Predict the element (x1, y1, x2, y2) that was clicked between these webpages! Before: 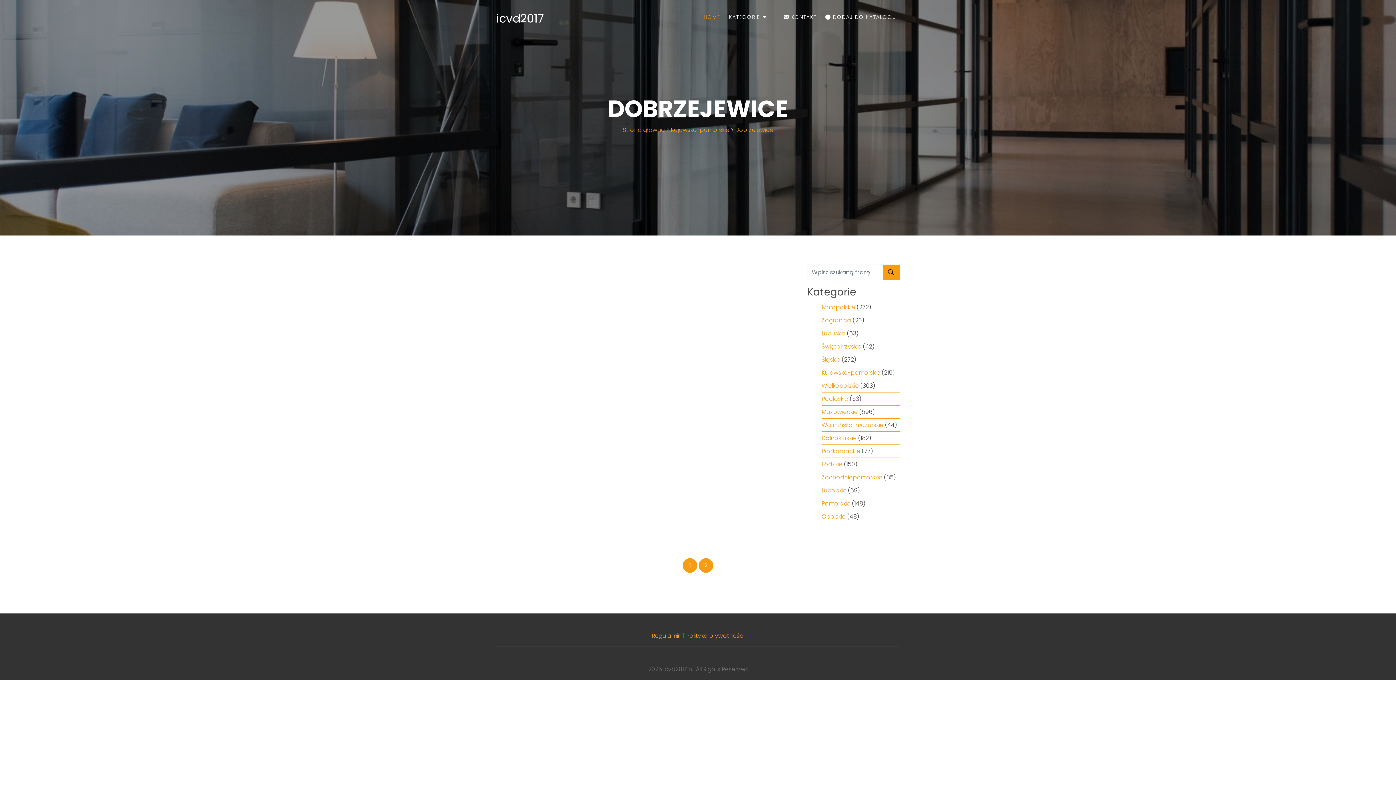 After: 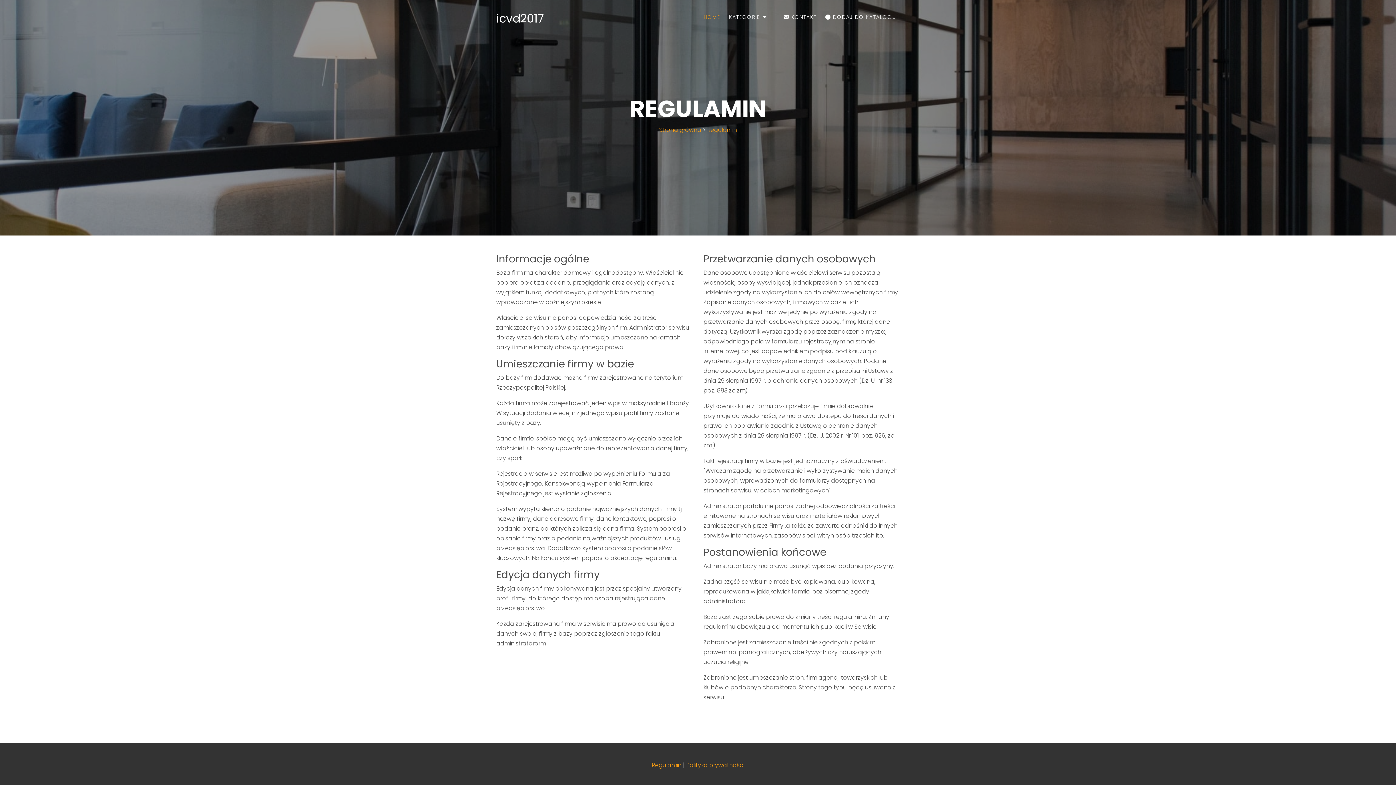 Action: bbox: (651, 632, 681, 640) label: Regulamin